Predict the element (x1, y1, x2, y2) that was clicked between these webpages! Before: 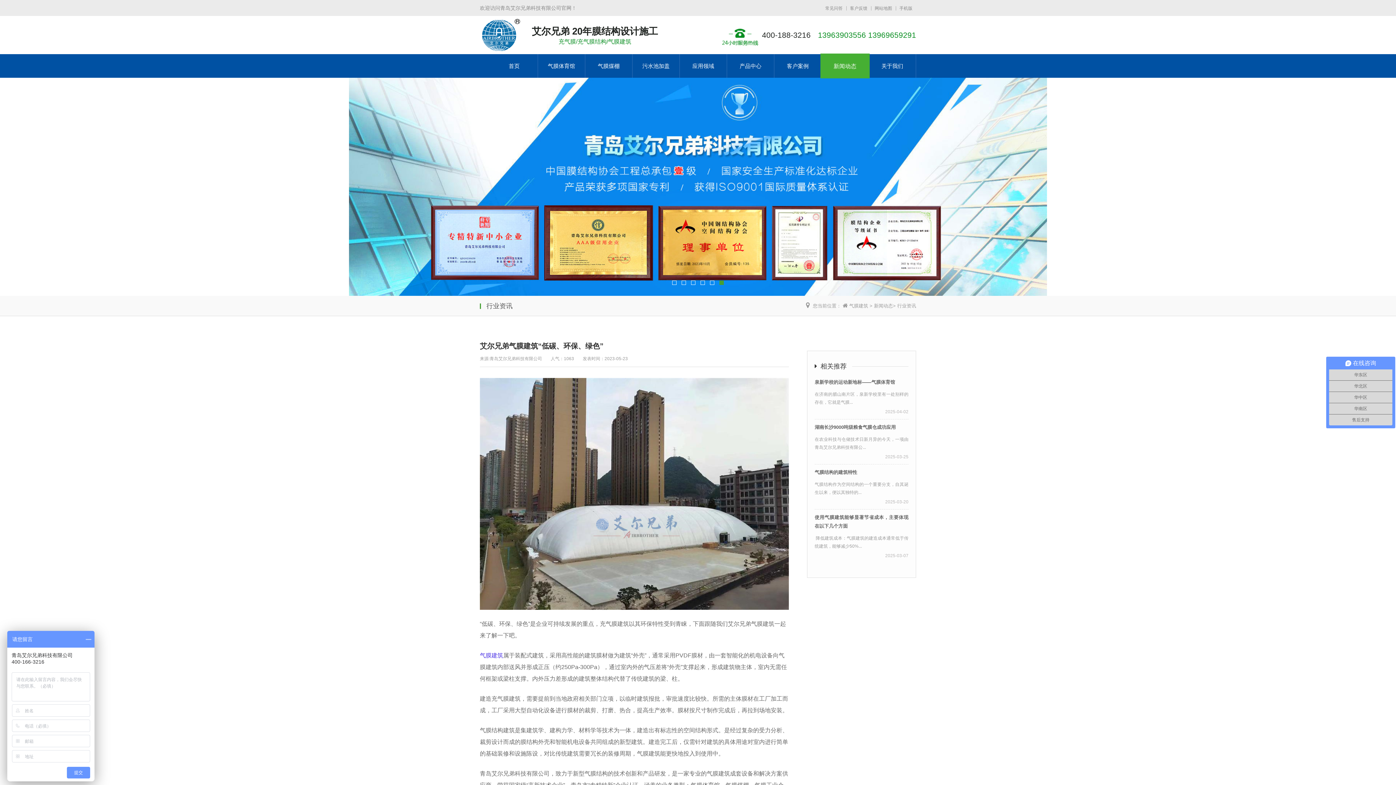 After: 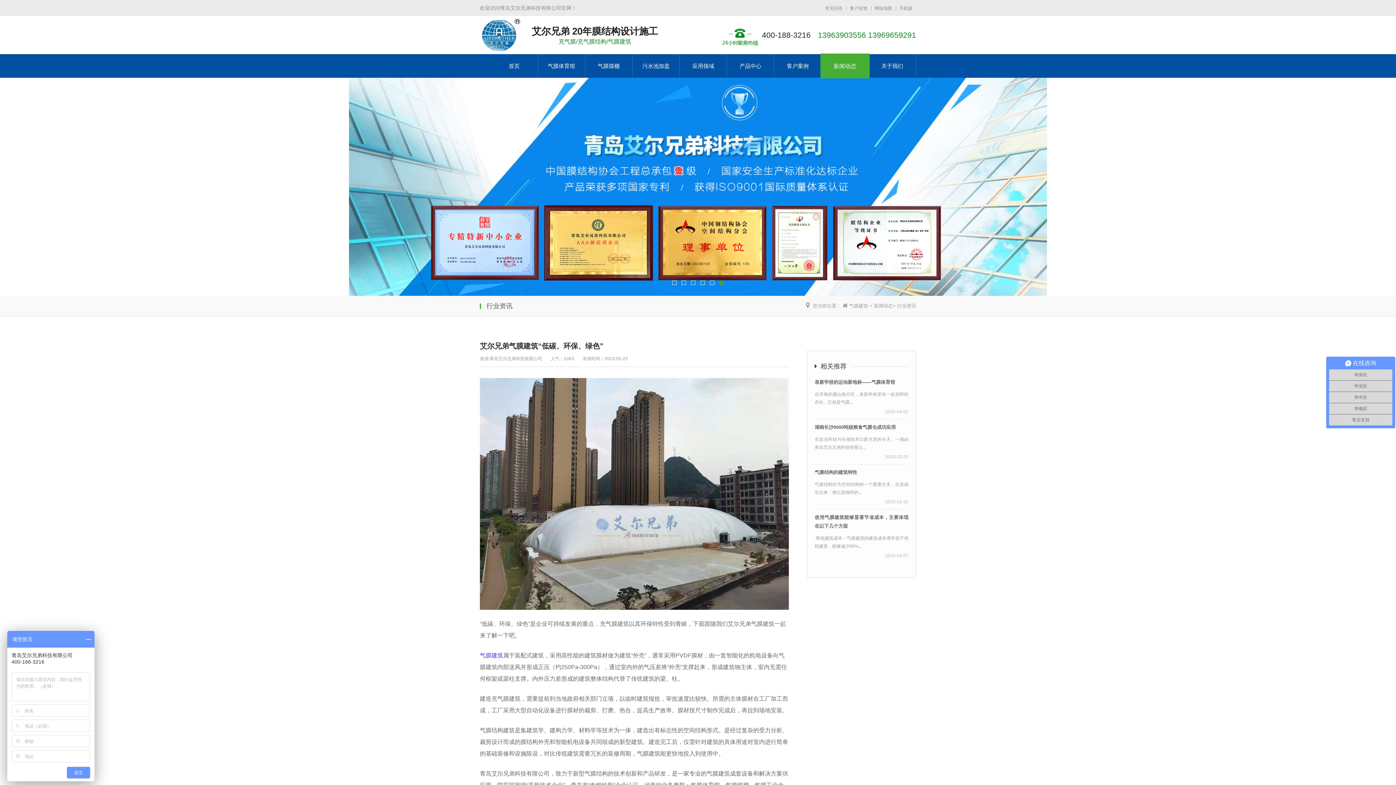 Action: bbox: (1345, 176, 1354, 188)